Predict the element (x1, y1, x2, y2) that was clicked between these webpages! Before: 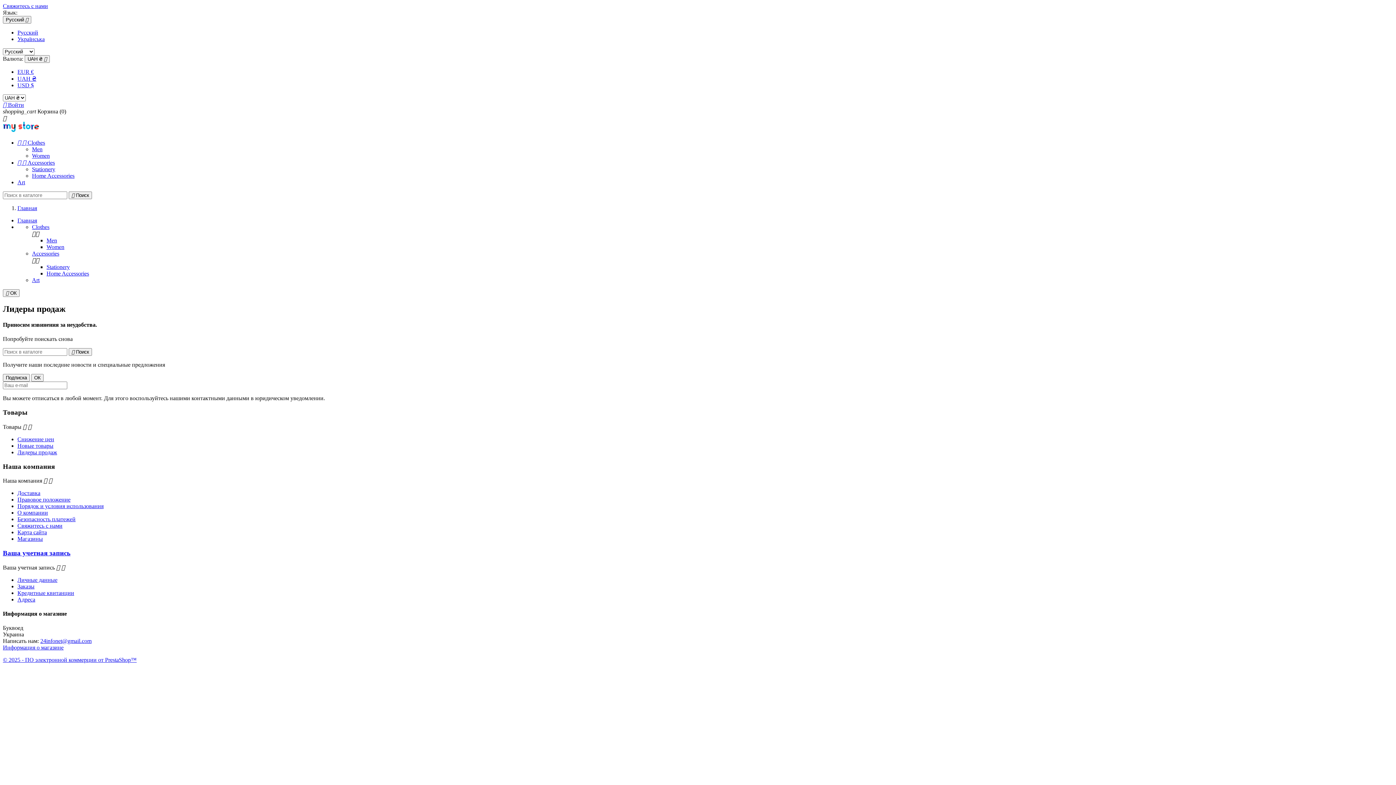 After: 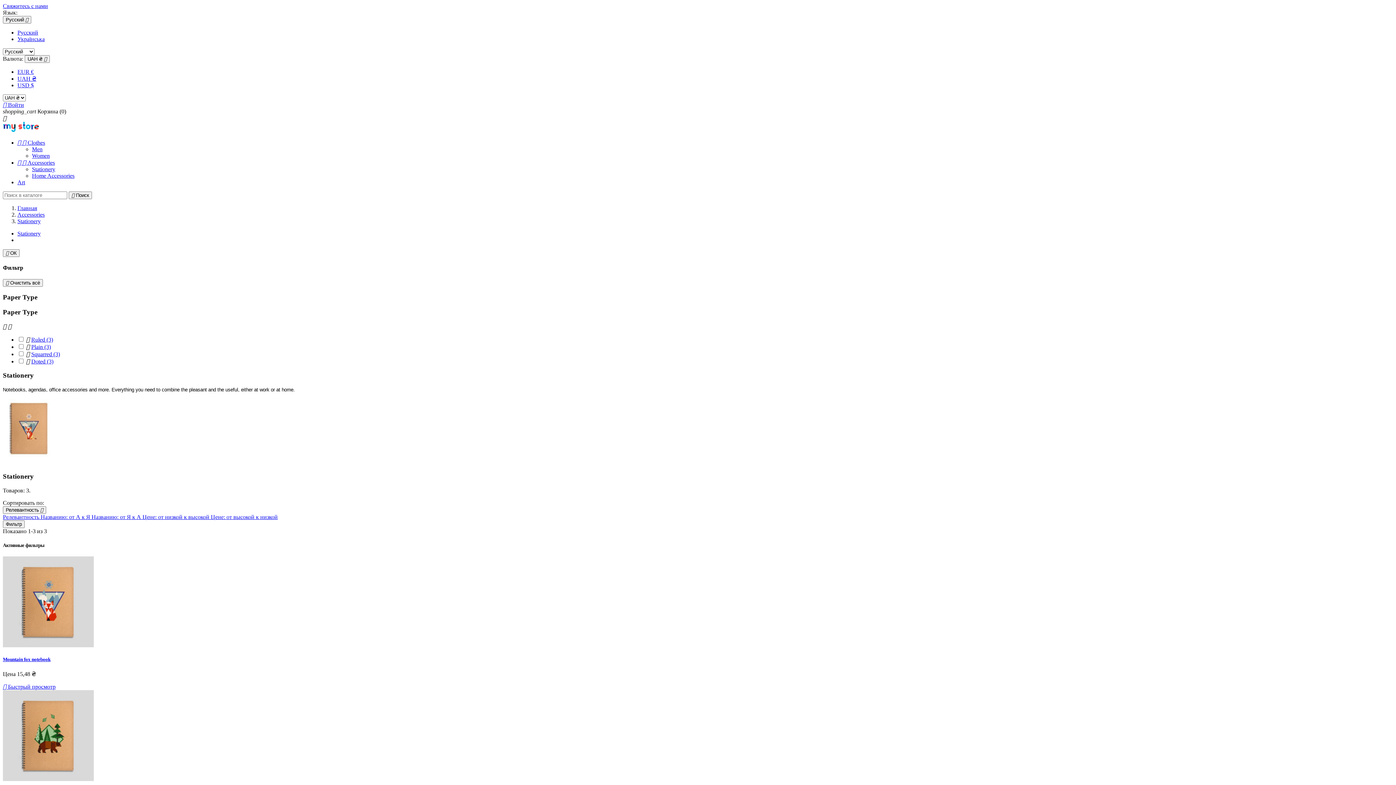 Action: label: Stationery bbox: (46, 264, 69, 270)